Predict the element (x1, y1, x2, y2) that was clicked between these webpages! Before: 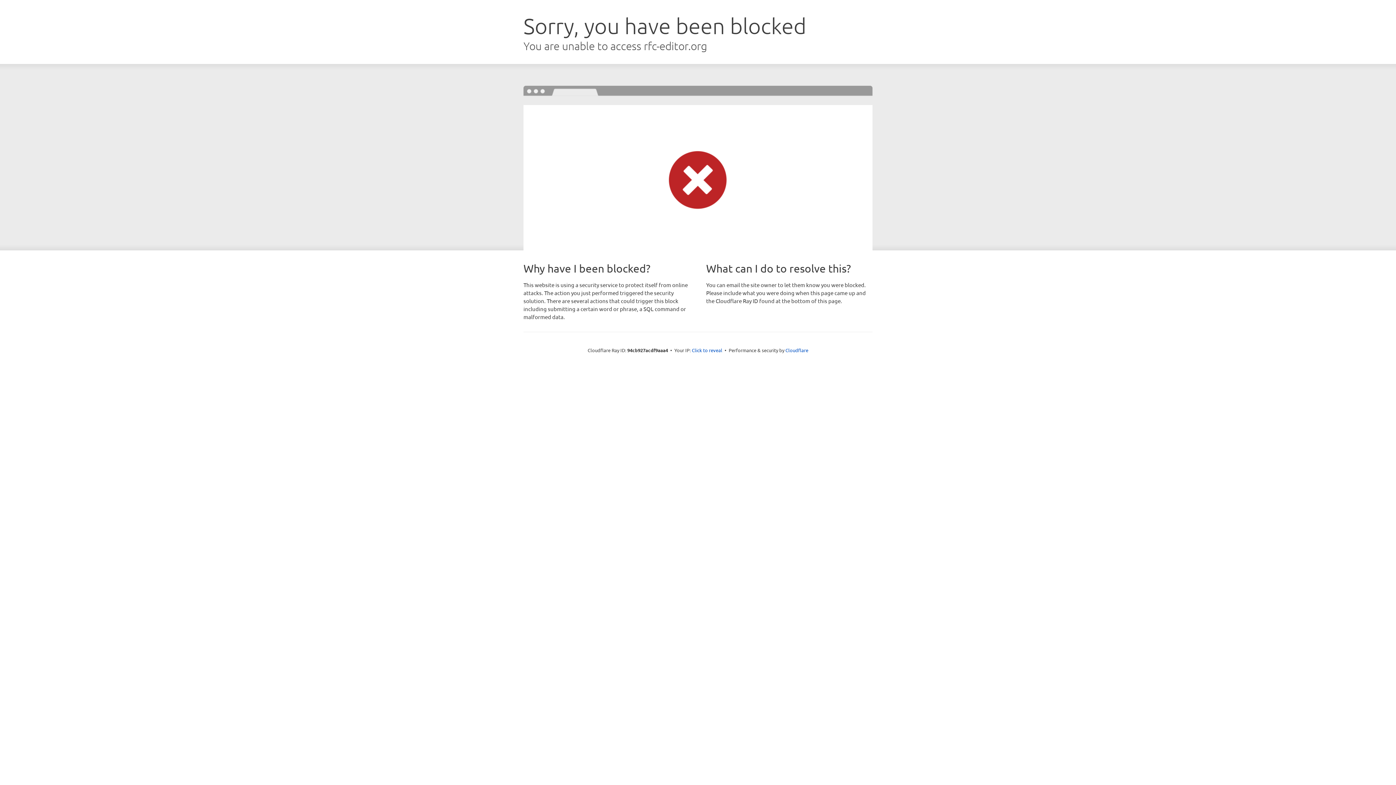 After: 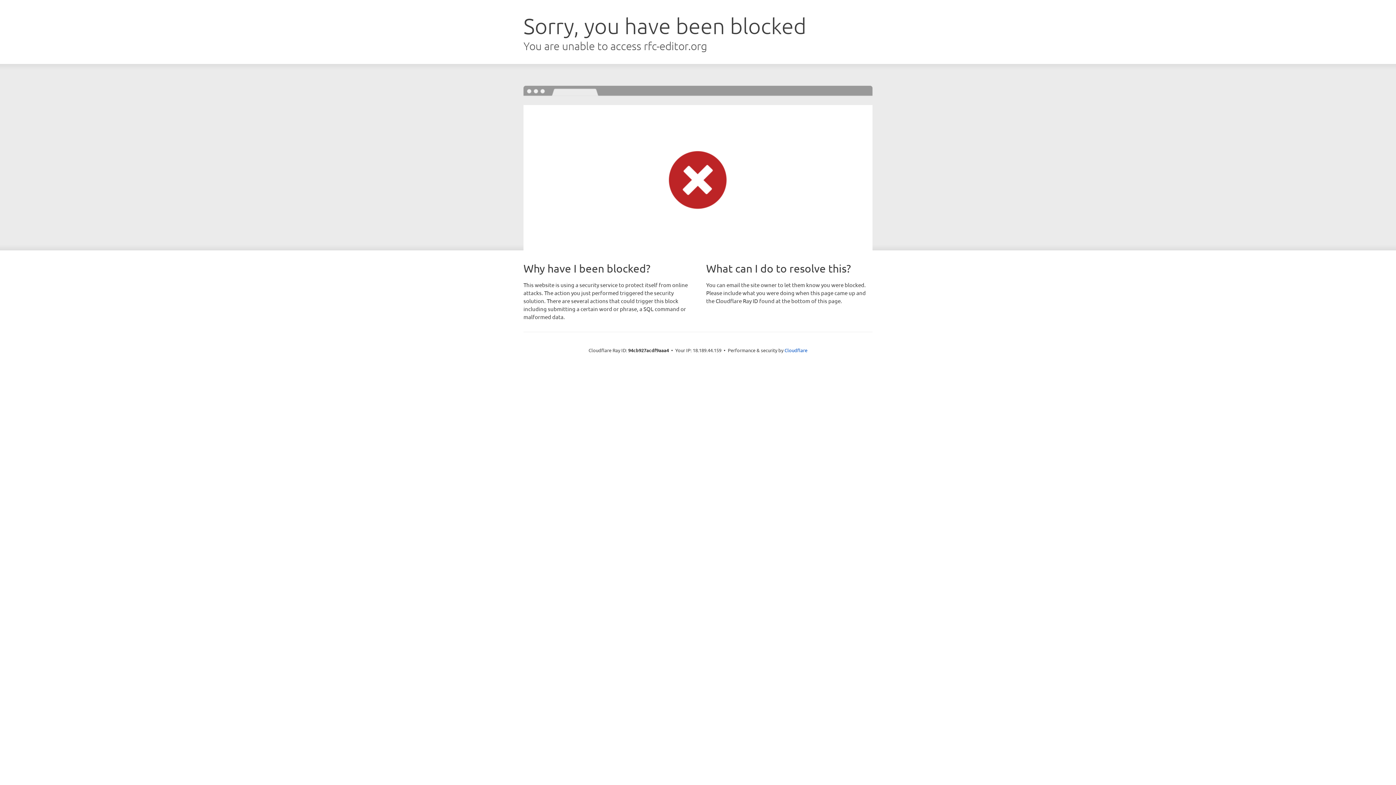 Action: label: Click to reveal bbox: (692, 346, 722, 353)